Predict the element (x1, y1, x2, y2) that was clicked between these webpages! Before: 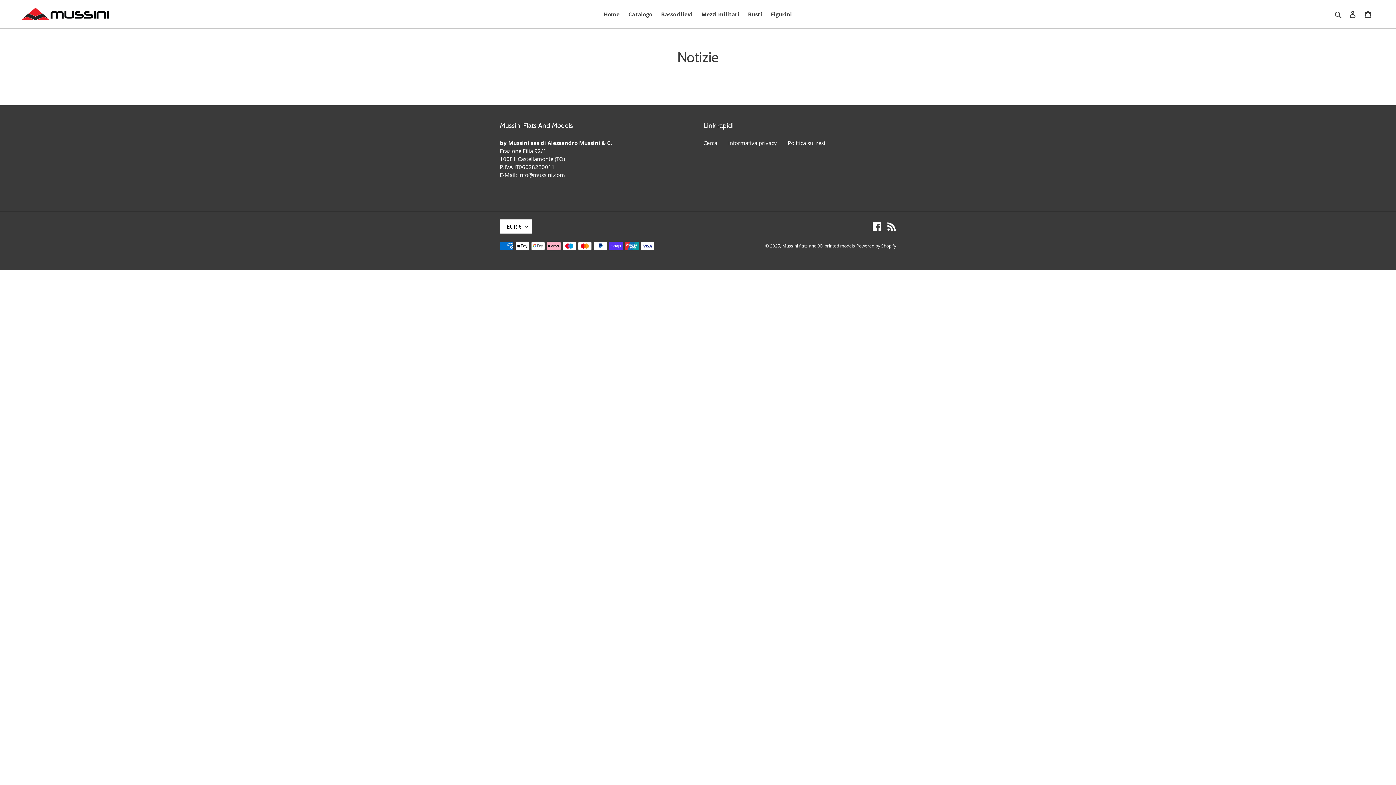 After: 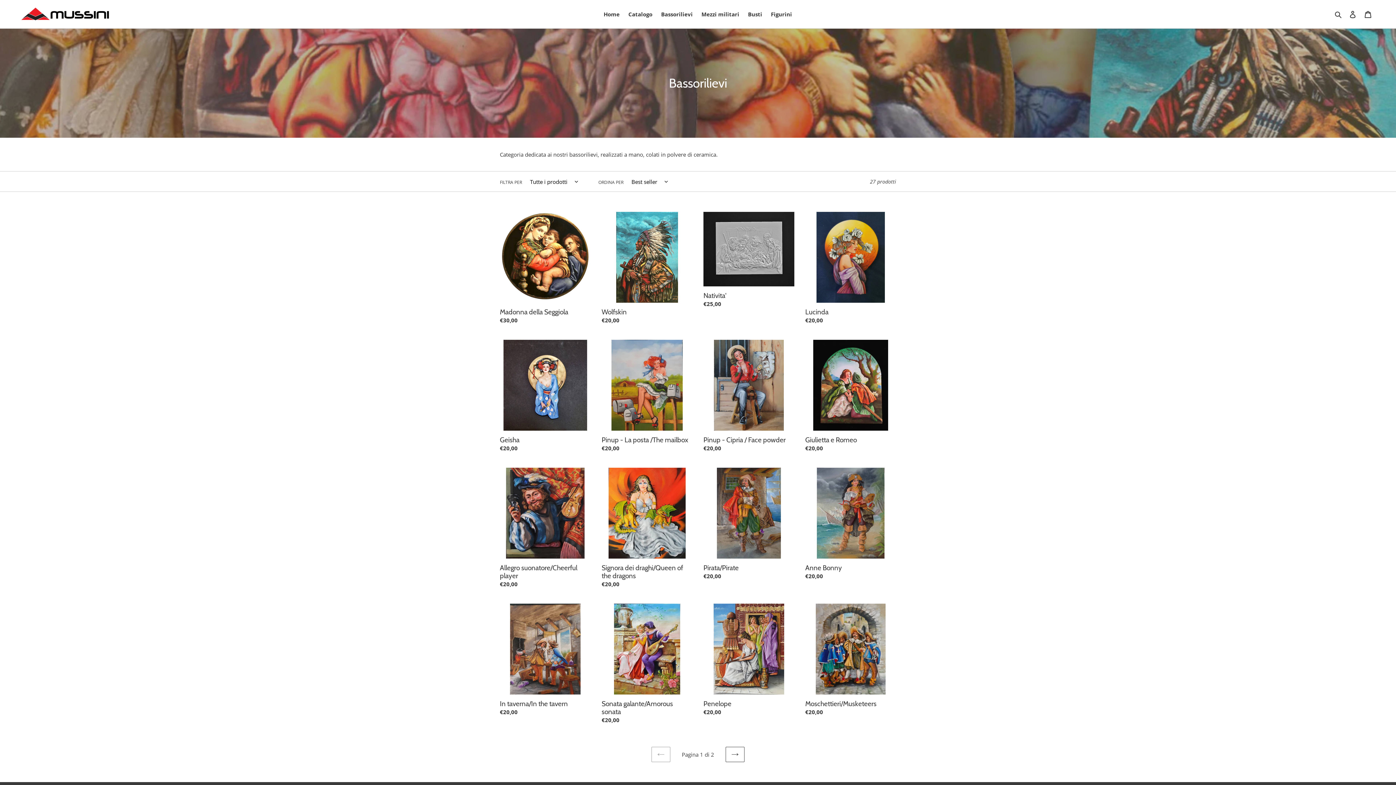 Action: label: Bassorilievi bbox: (657, 9, 696, 19)